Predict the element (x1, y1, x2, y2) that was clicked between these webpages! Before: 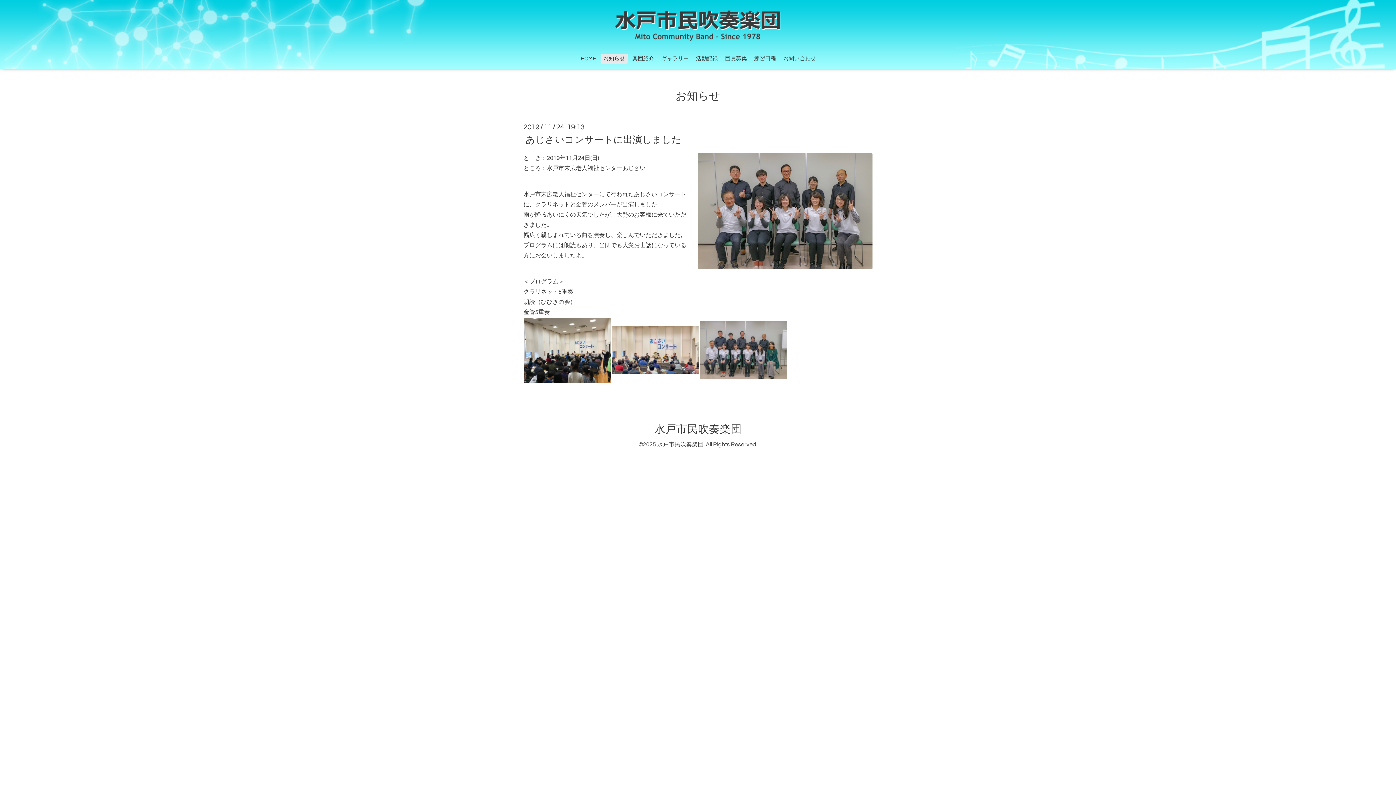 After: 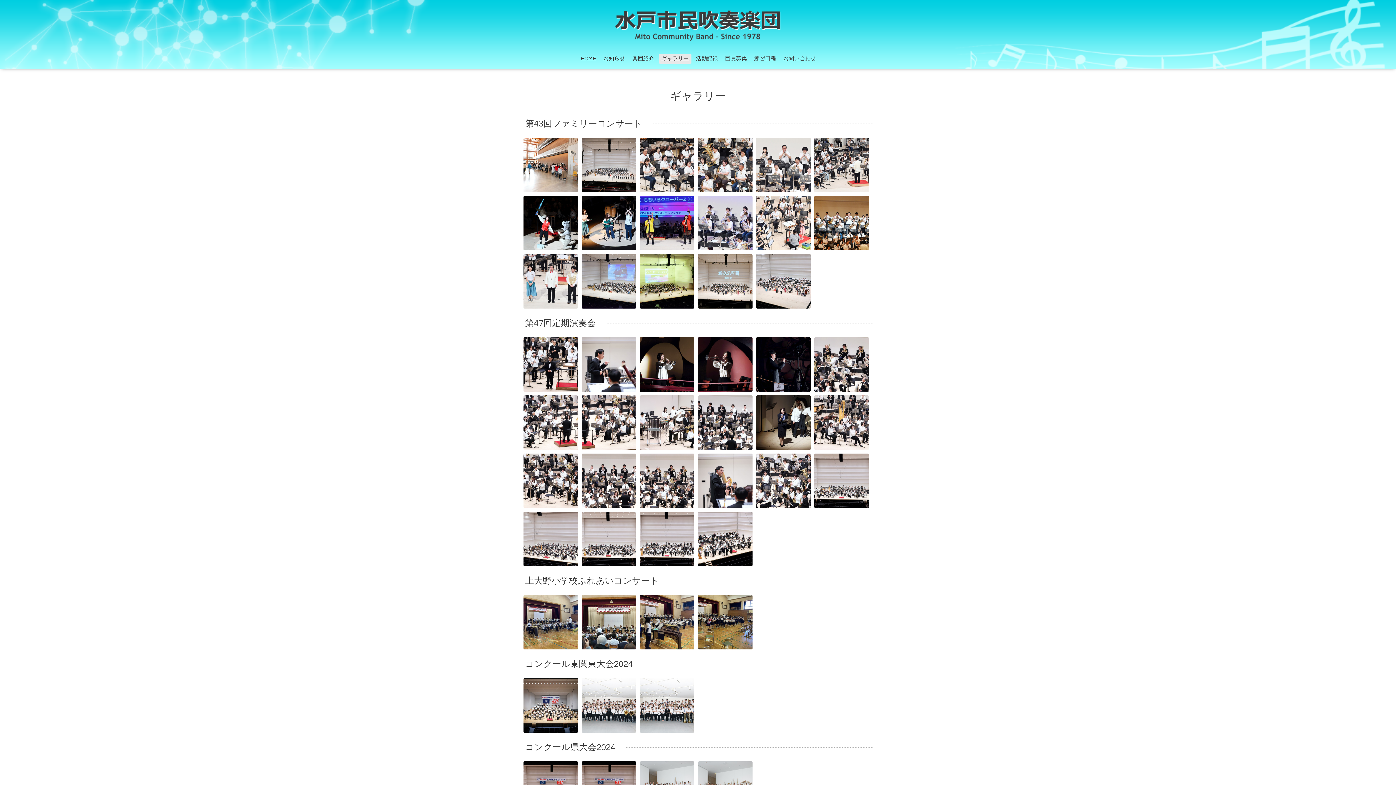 Action: label: ギャラリー bbox: (658, 53, 691, 63)